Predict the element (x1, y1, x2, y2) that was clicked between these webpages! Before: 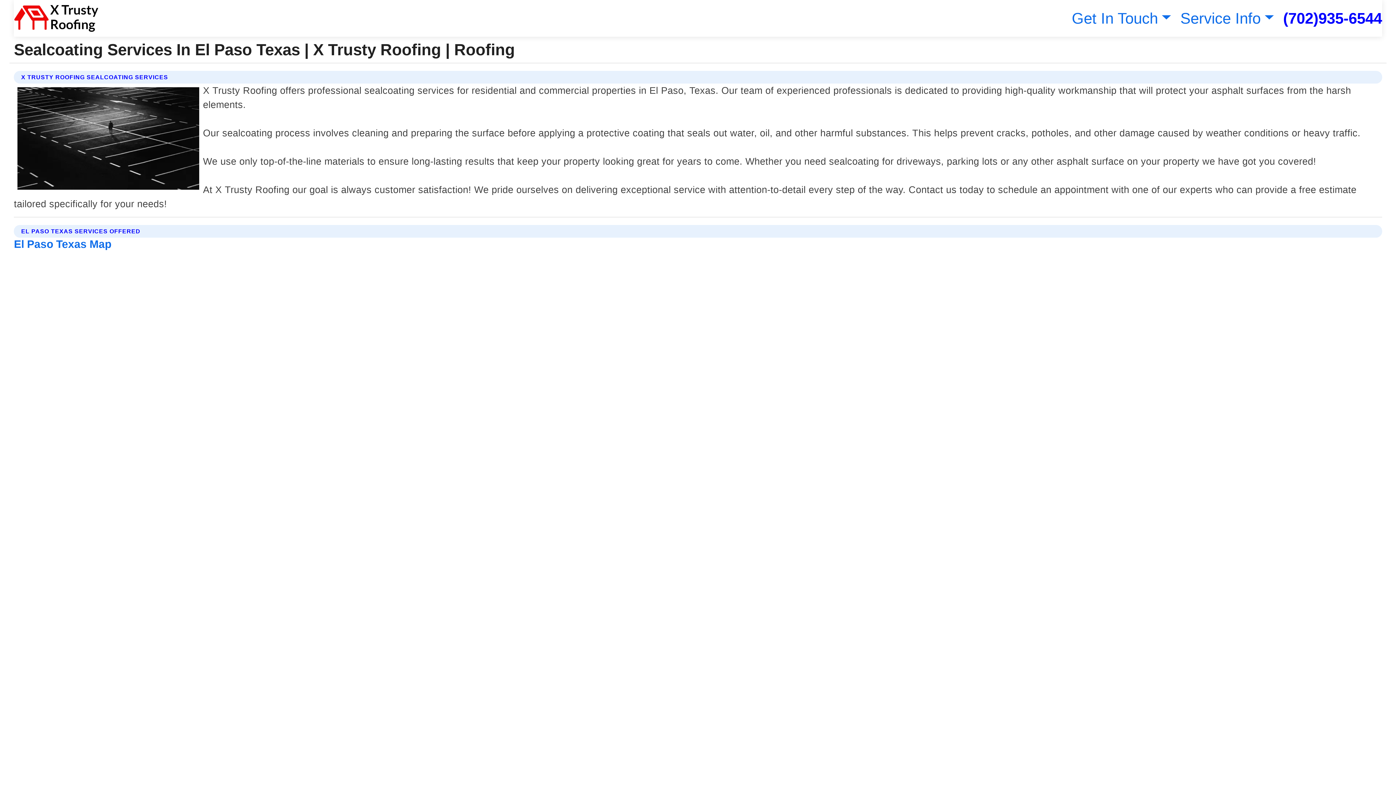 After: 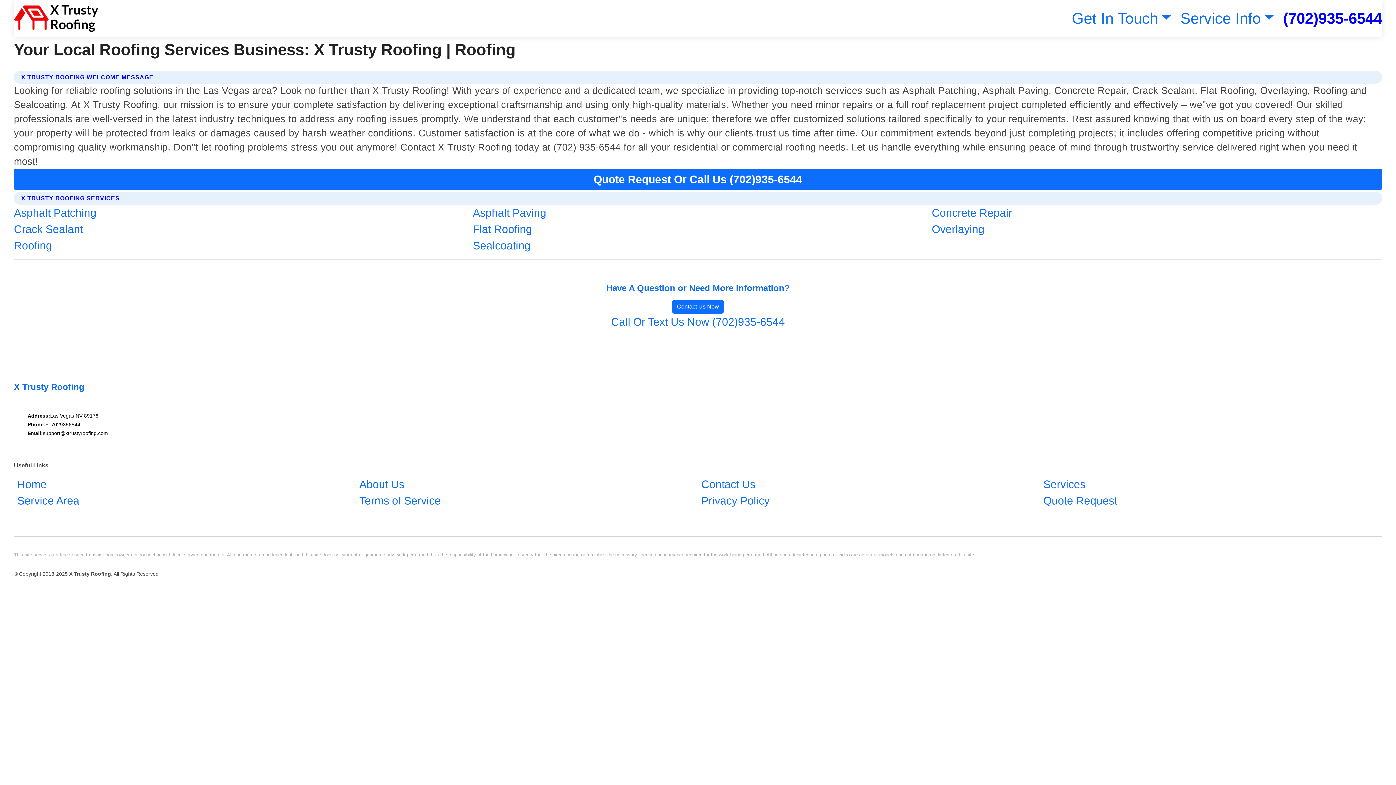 Action: bbox: (13, 2, 98, 33)